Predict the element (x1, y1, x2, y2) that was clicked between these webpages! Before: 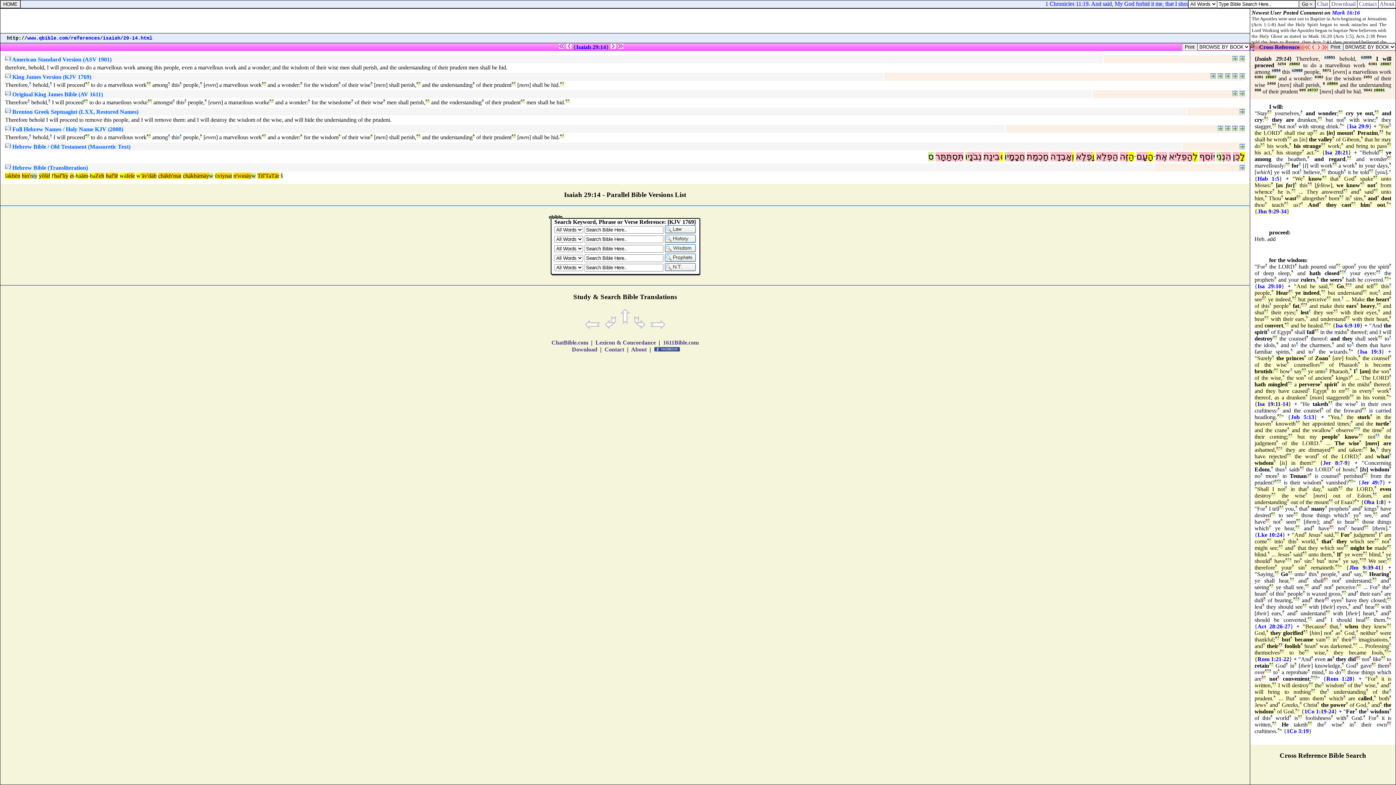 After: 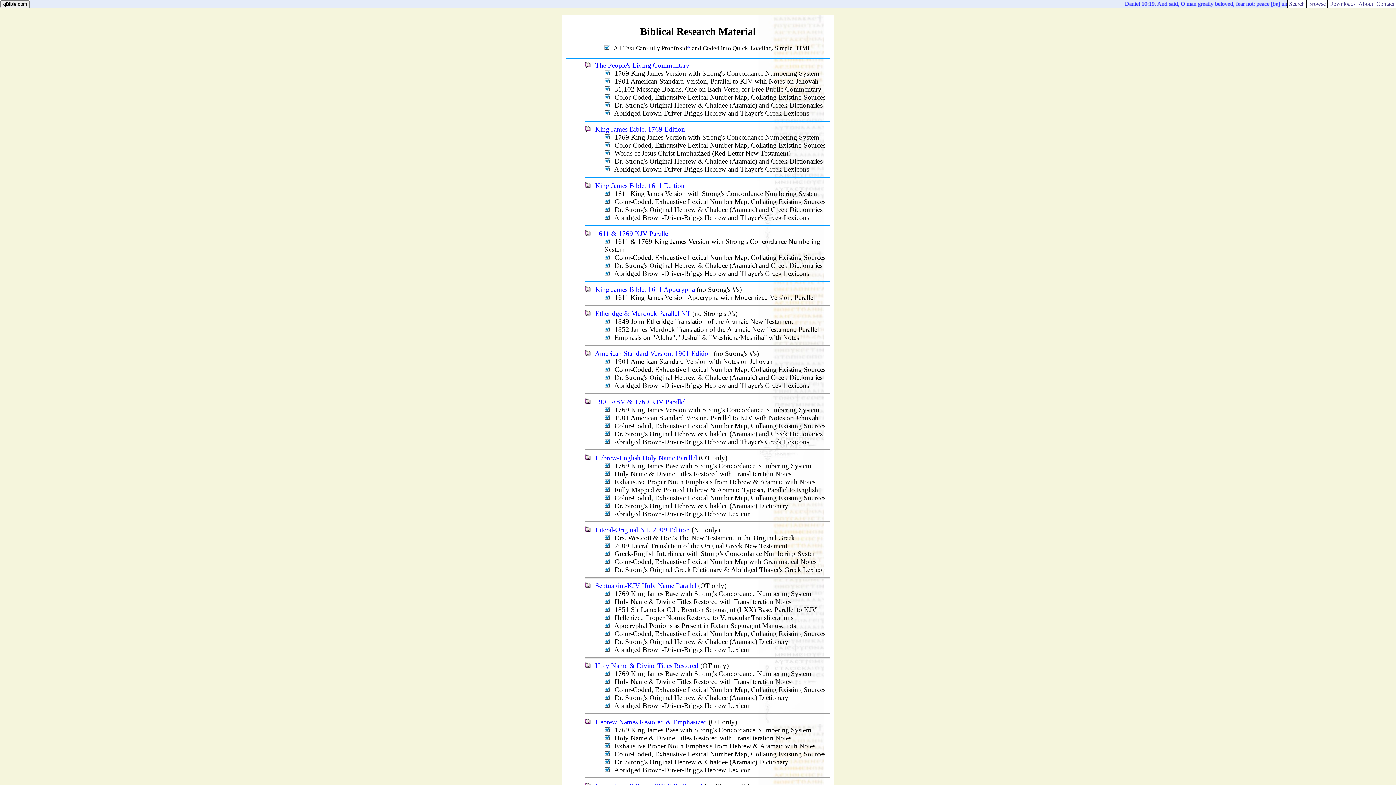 Action: label:  About  bbox: (1378, 0, 1396, 6)